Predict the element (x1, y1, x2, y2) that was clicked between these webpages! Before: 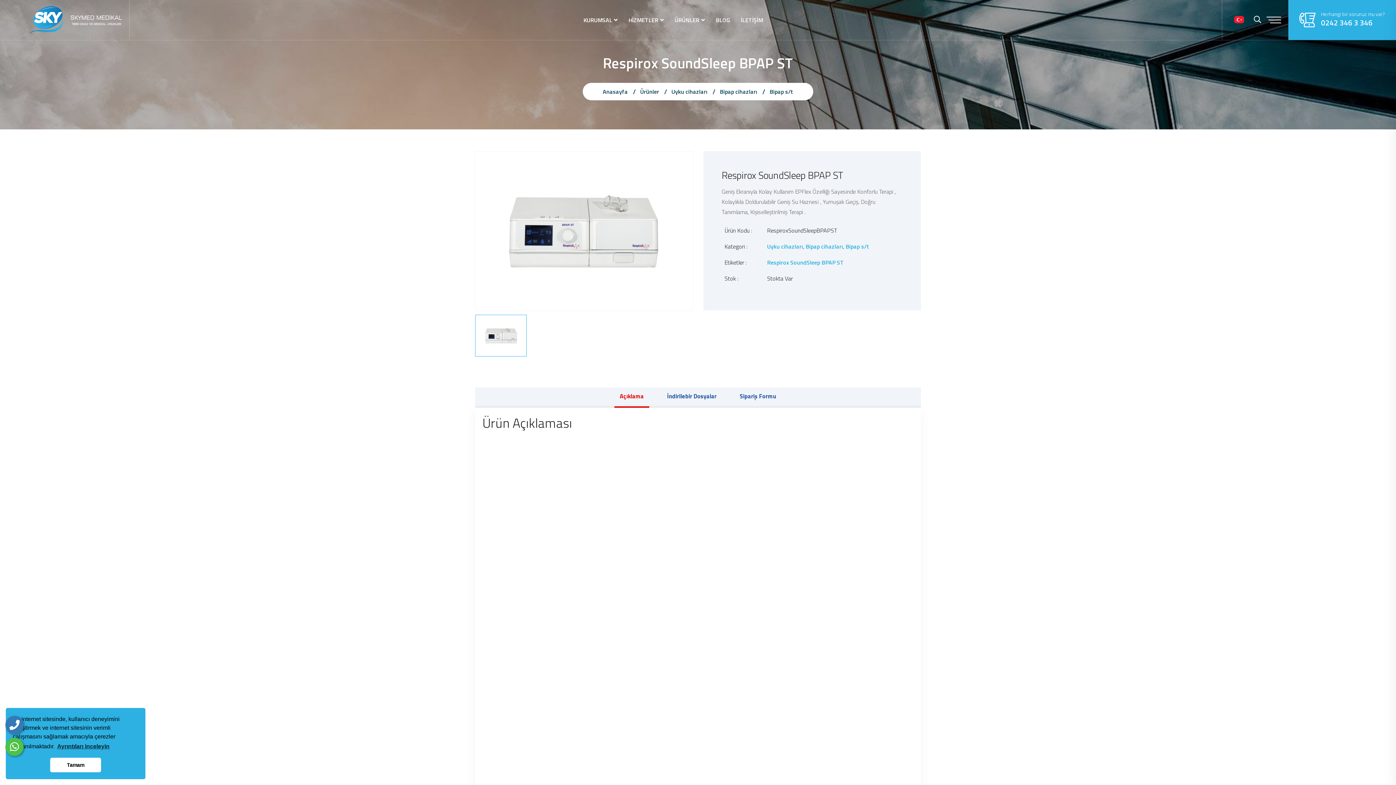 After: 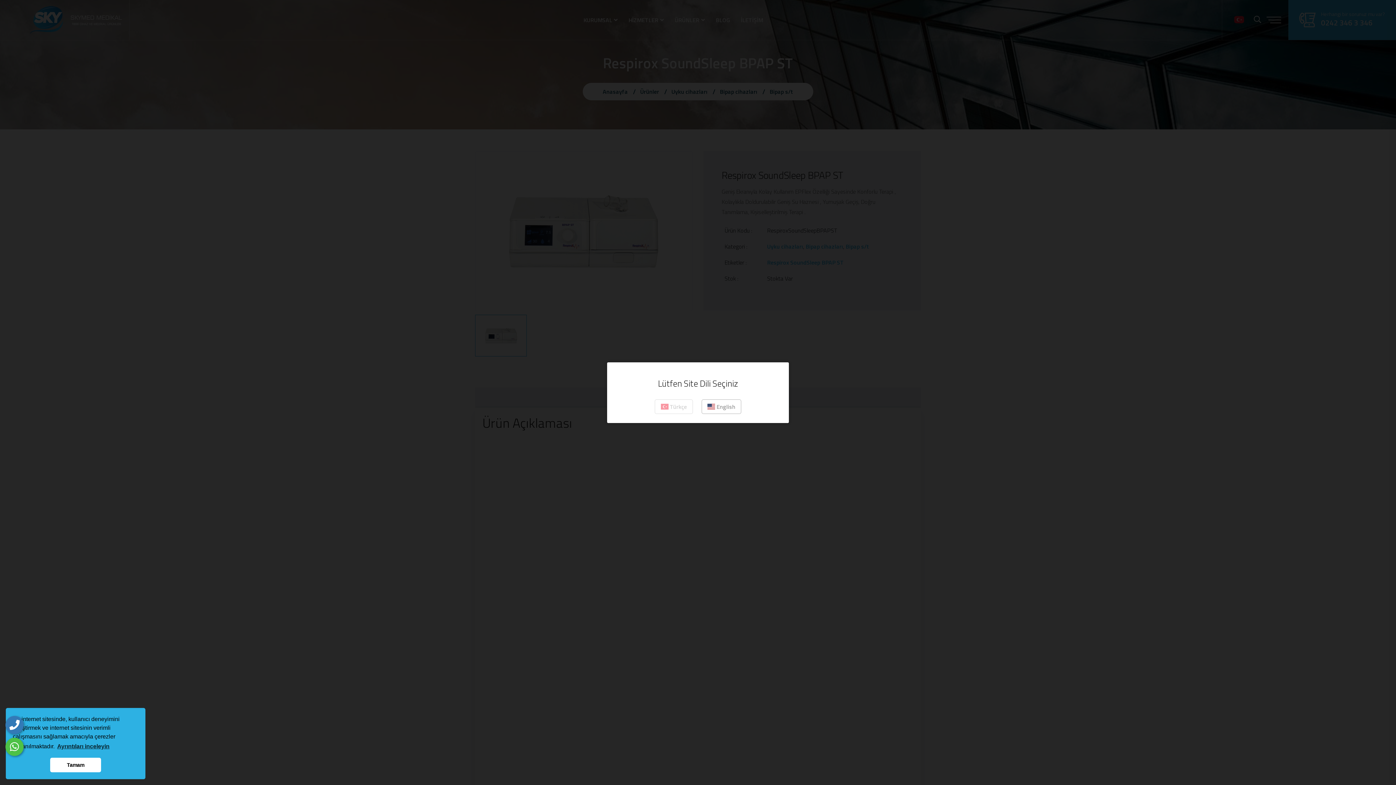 Action: bbox: (1233, 13, 1245, 26)